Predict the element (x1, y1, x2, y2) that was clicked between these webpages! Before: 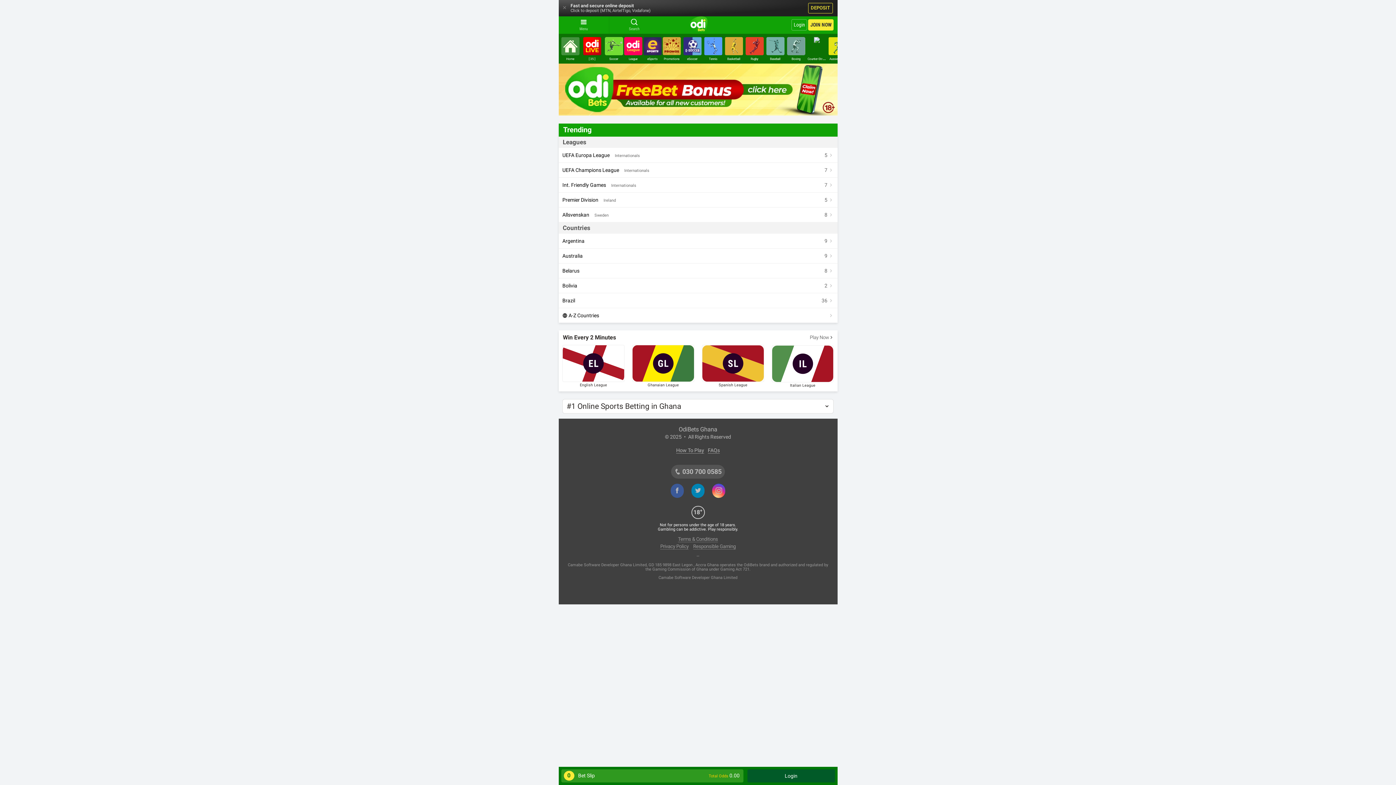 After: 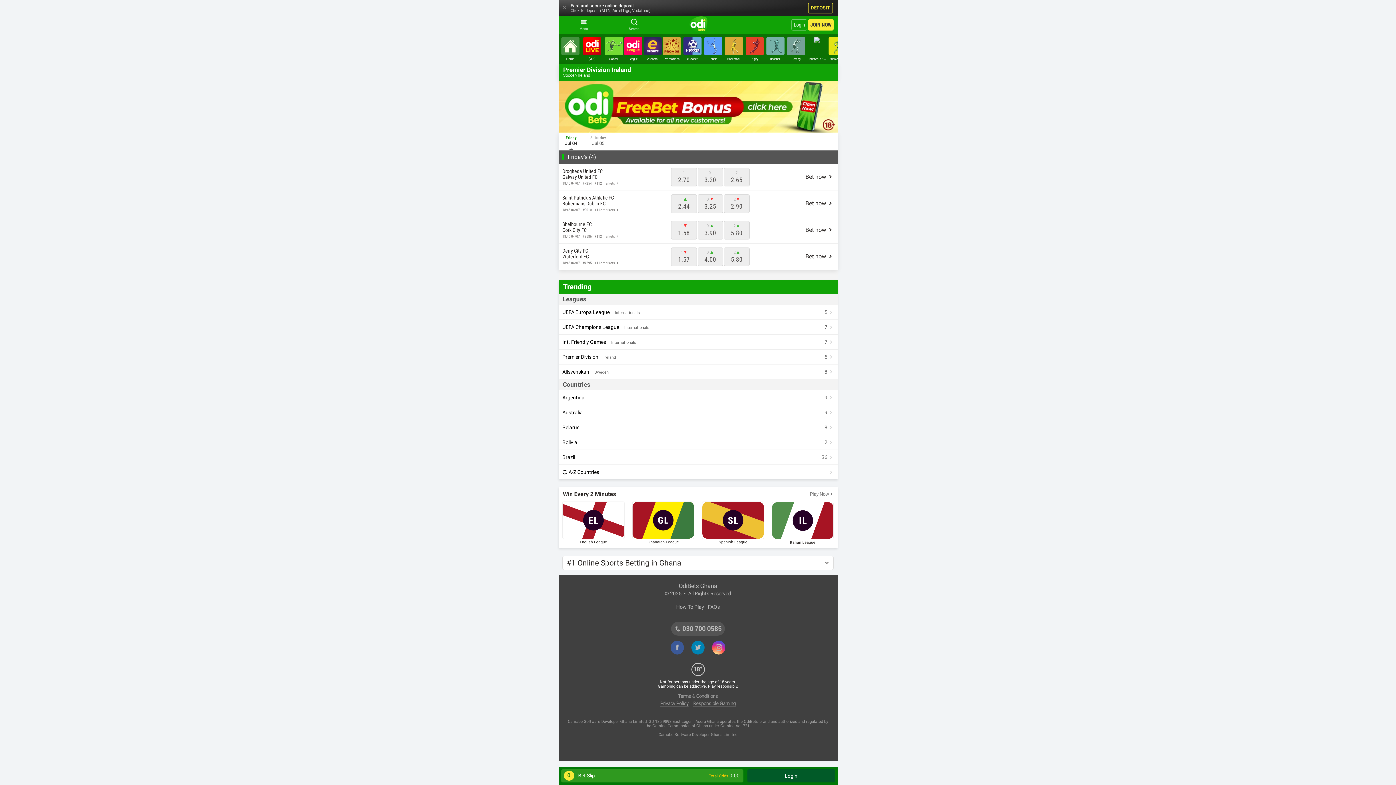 Action: label: Premier Division Ireland
	5  bbox: (558, 192, 837, 207)